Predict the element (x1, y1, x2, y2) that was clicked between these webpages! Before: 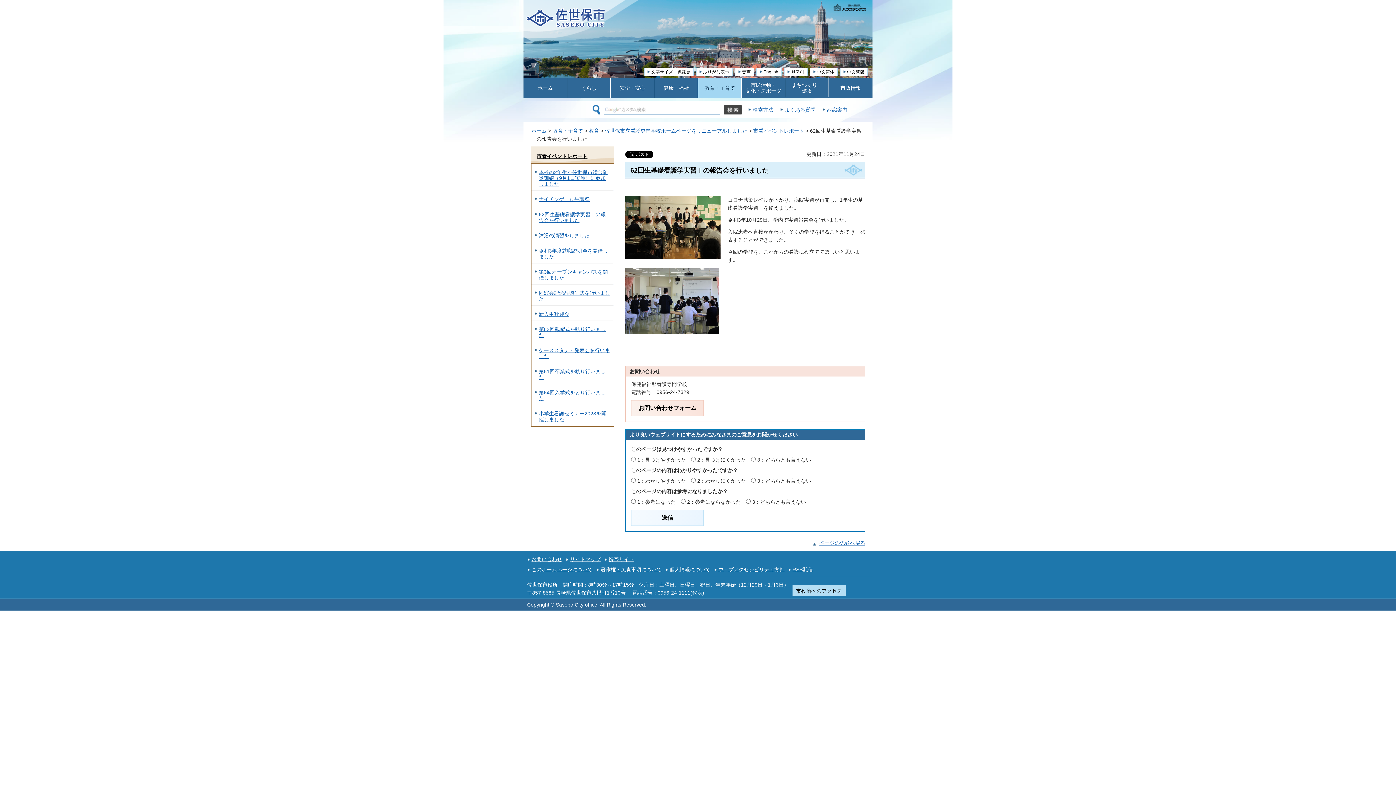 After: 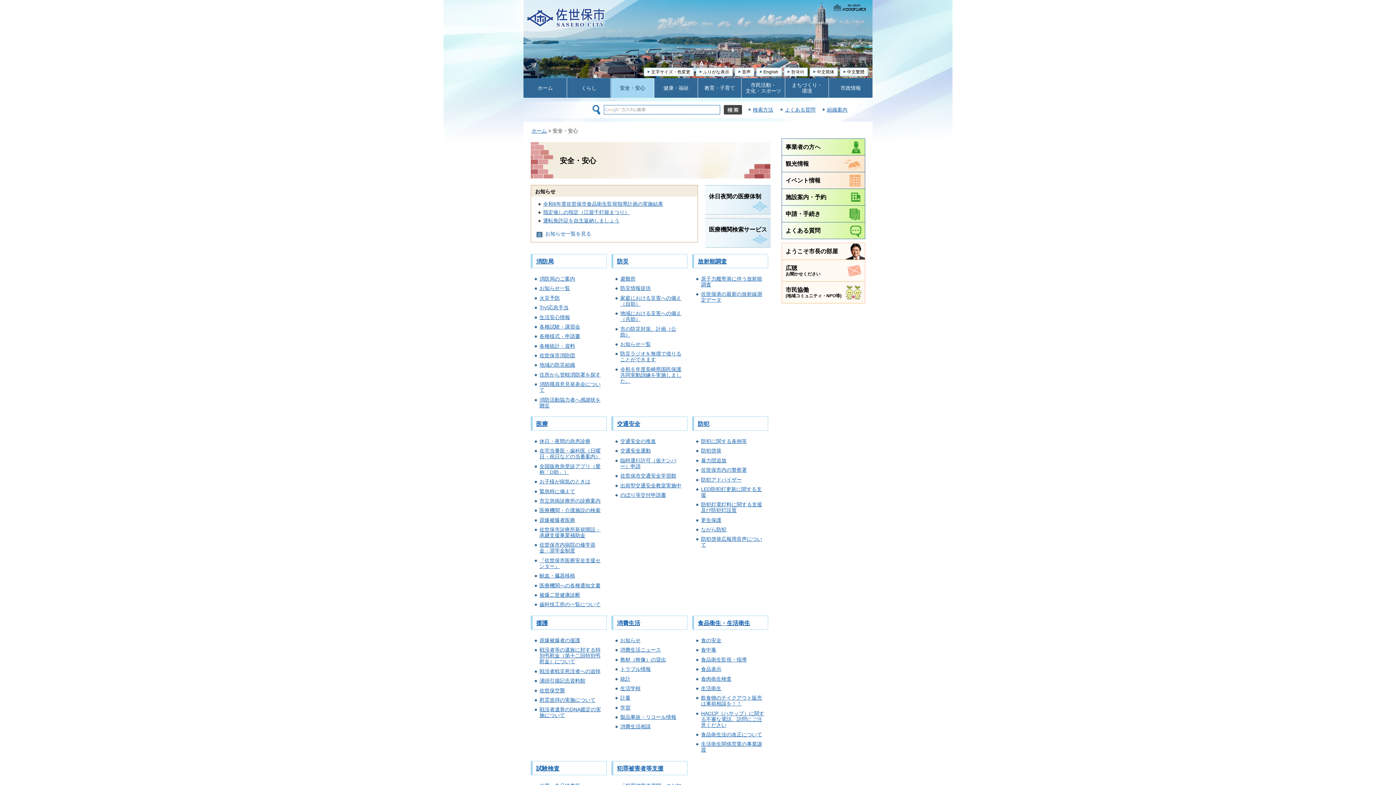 Action: label: 安全・安心 bbox: (610, 78, 654, 97)